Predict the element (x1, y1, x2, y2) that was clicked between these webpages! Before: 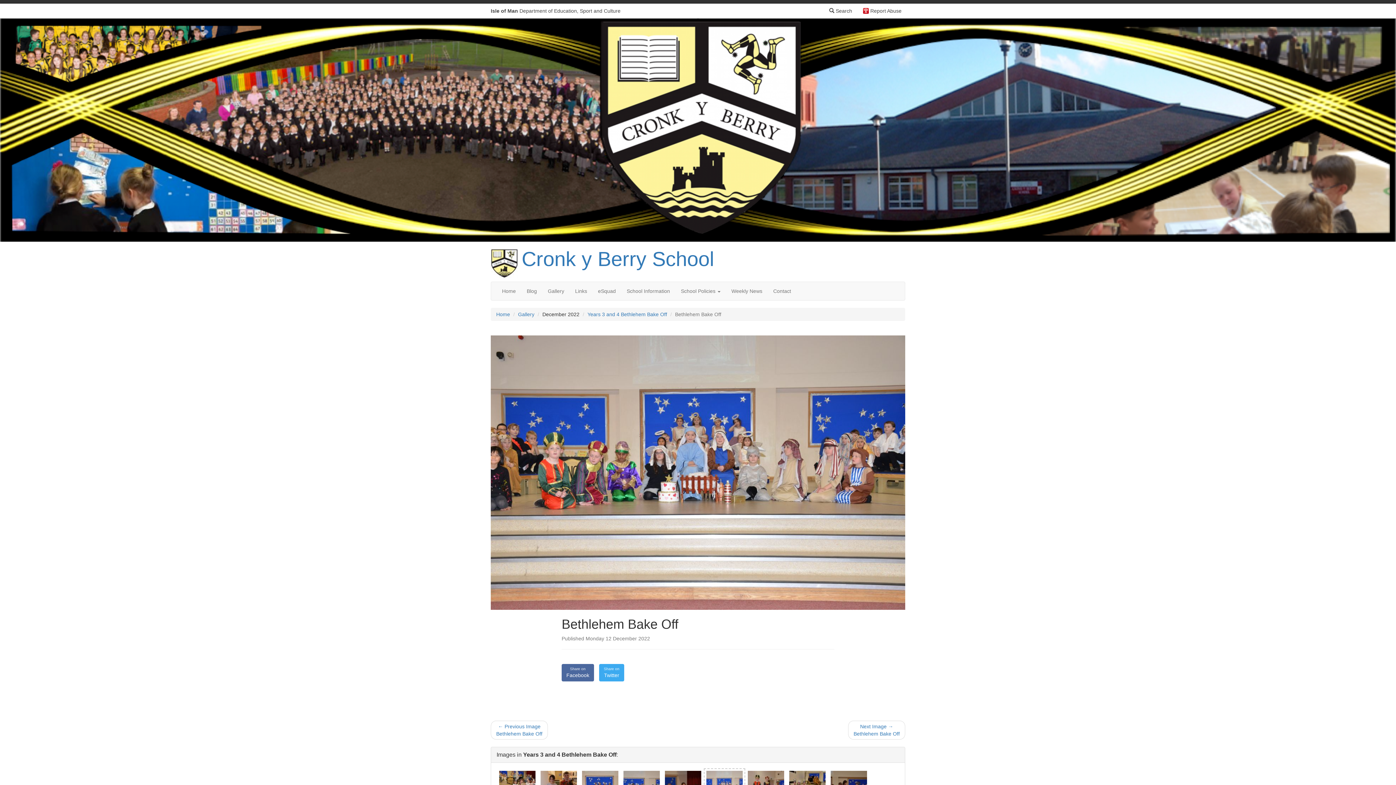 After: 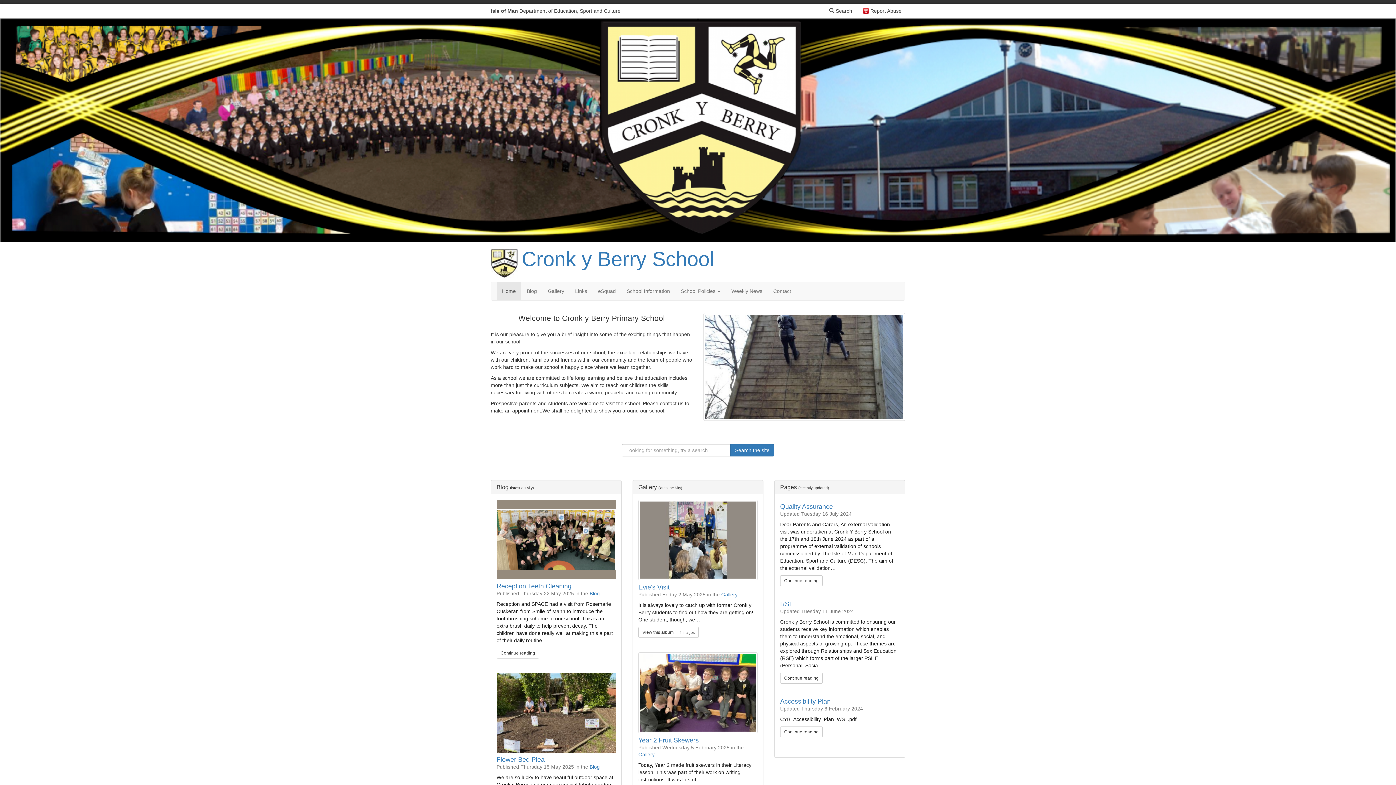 Action: bbox: (490, 260, 518, 266)